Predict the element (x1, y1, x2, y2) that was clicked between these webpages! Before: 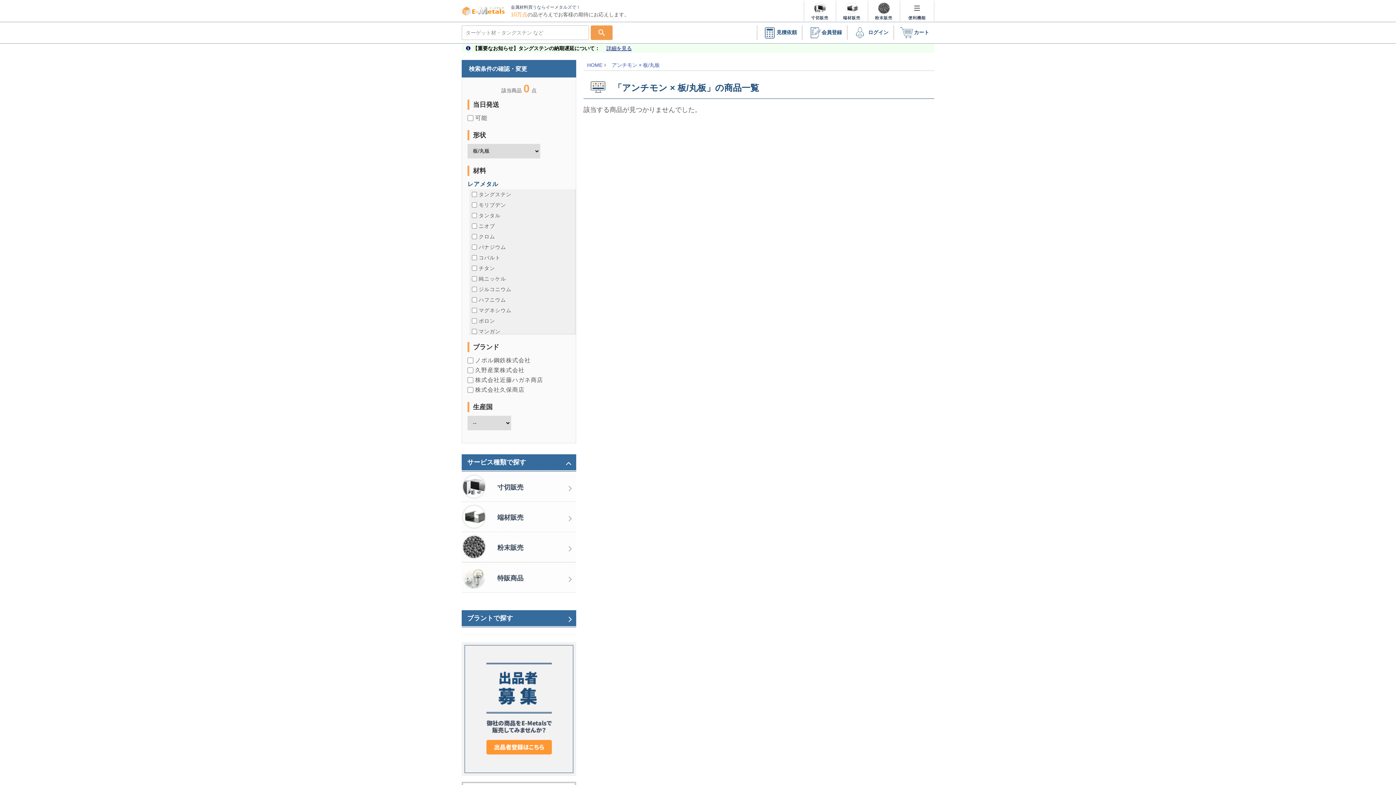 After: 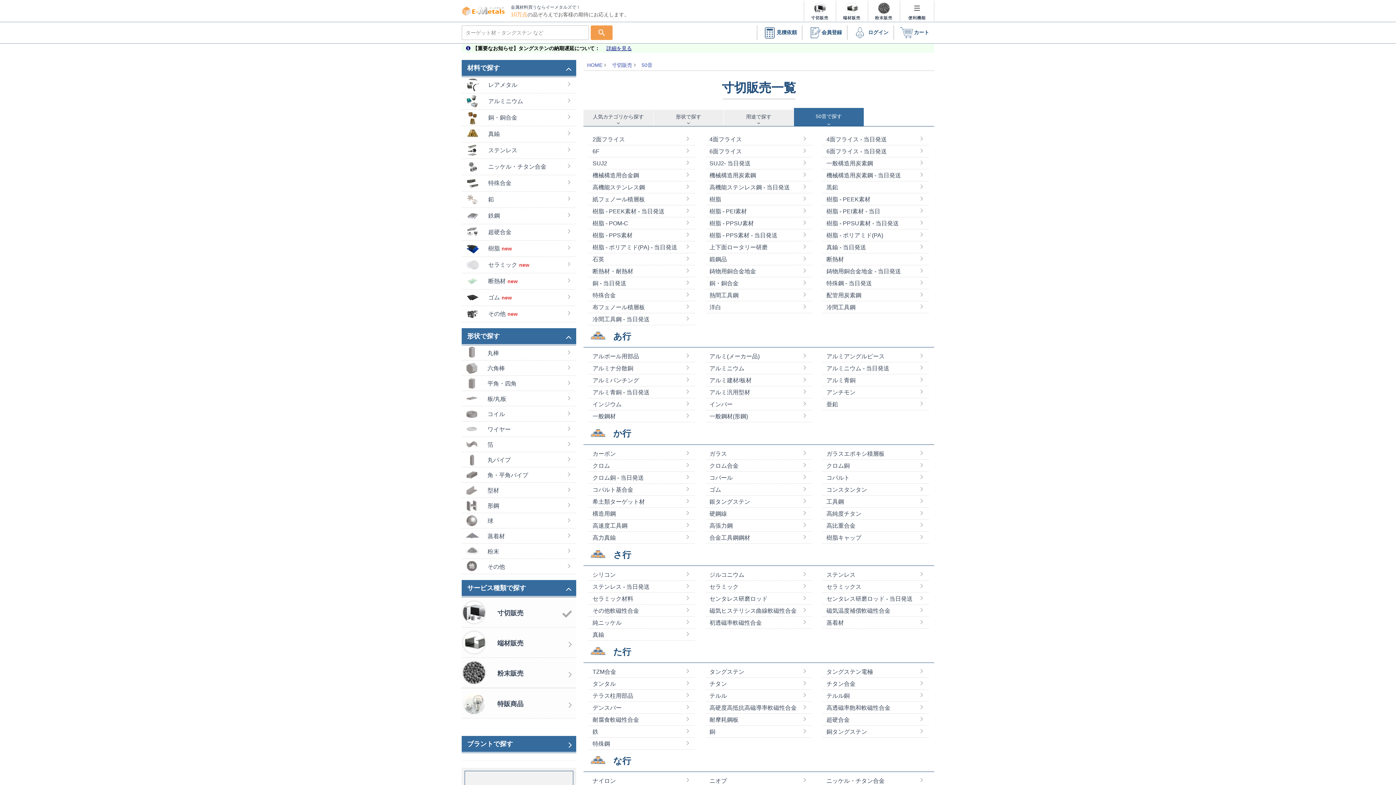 Action: bbox: (461, 483, 486, 489)